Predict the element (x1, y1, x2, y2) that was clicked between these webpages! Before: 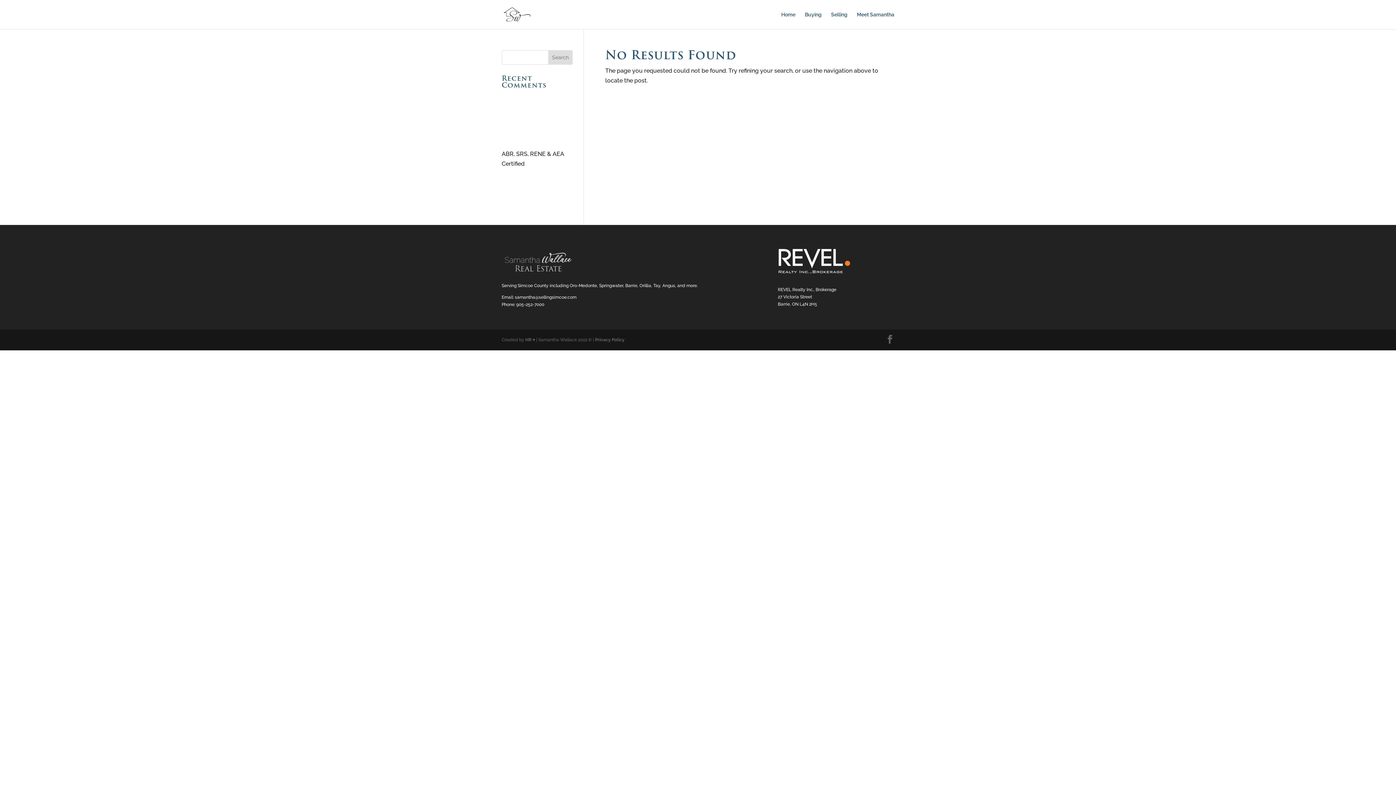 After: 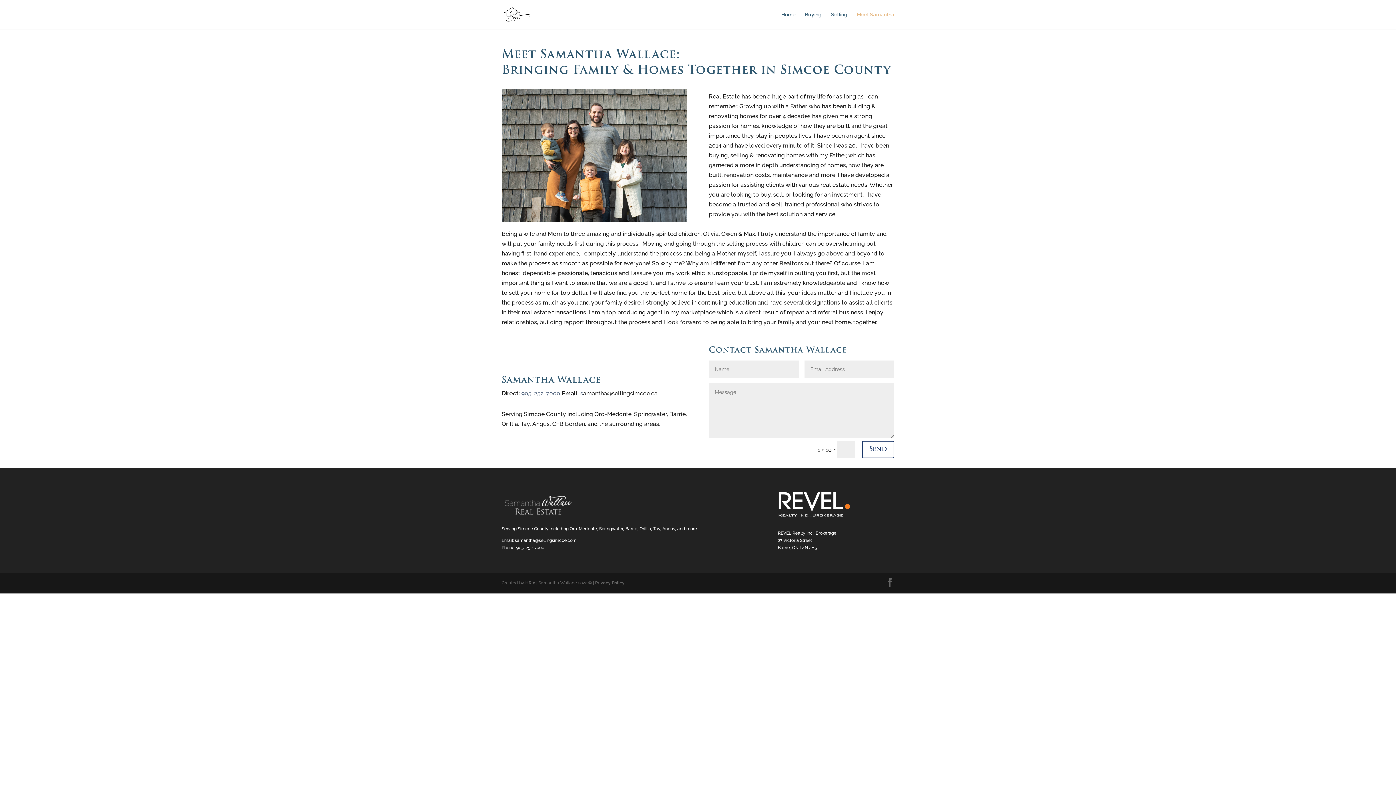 Action: label: Meet Samantha bbox: (857, 12, 894, 29)